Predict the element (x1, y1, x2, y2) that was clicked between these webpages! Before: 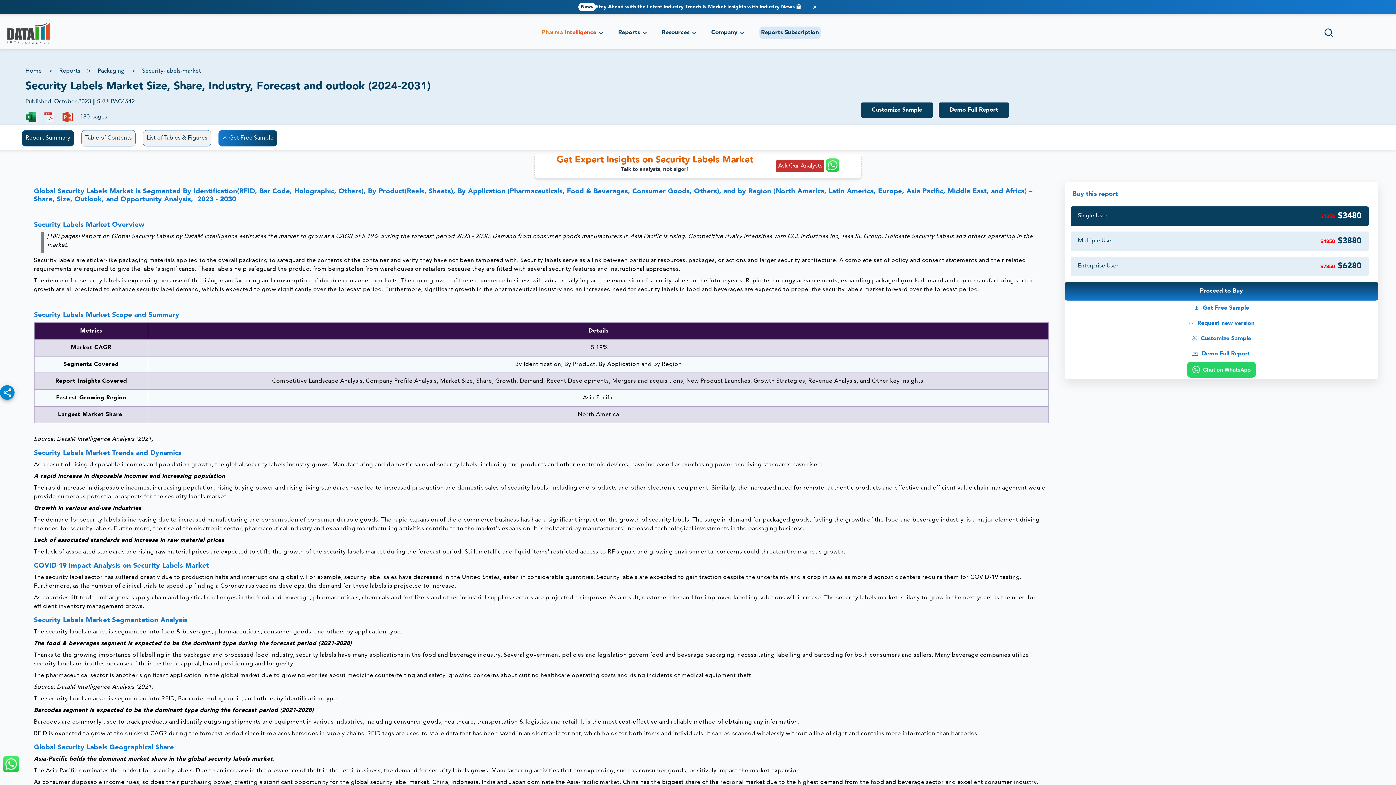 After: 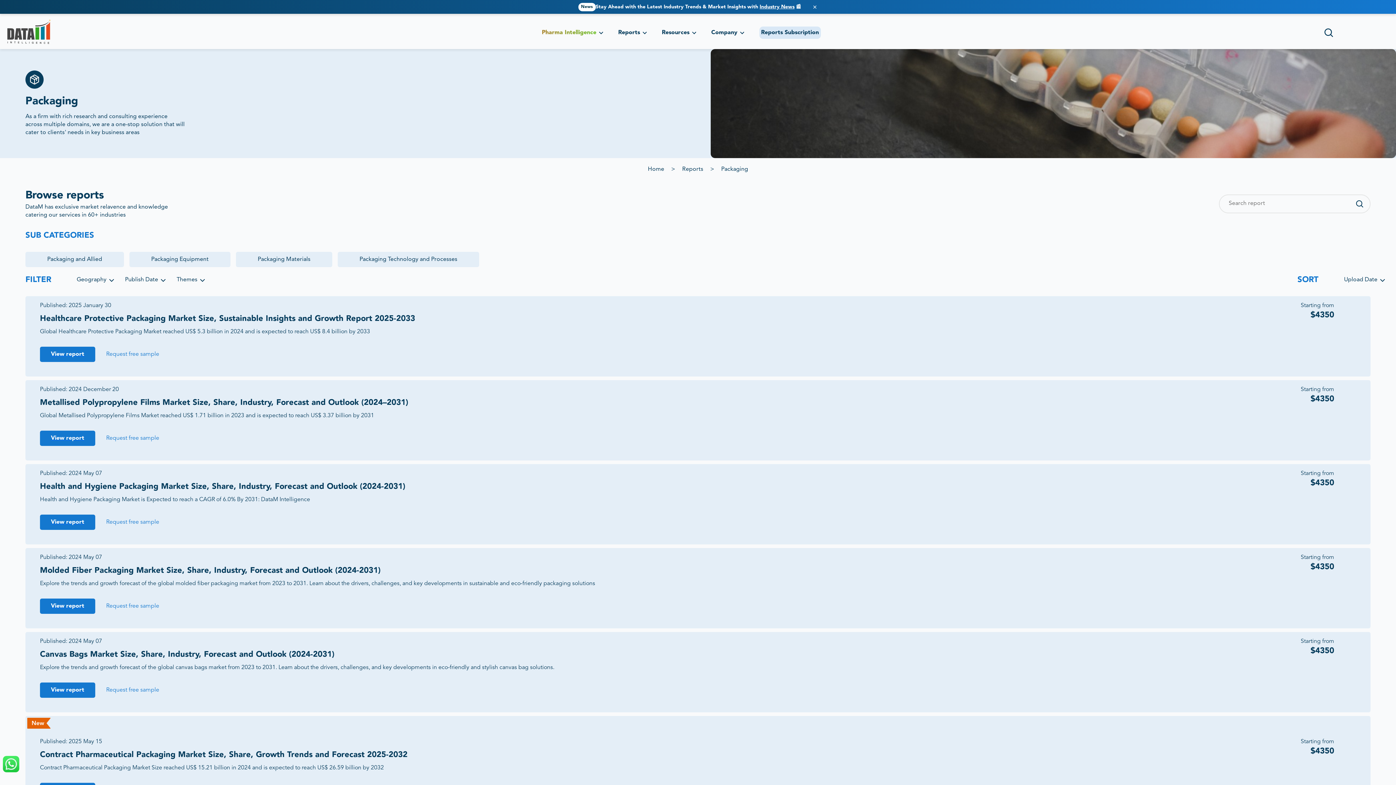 Action: label: Packaging bbox: (97, 66, 124, 75)